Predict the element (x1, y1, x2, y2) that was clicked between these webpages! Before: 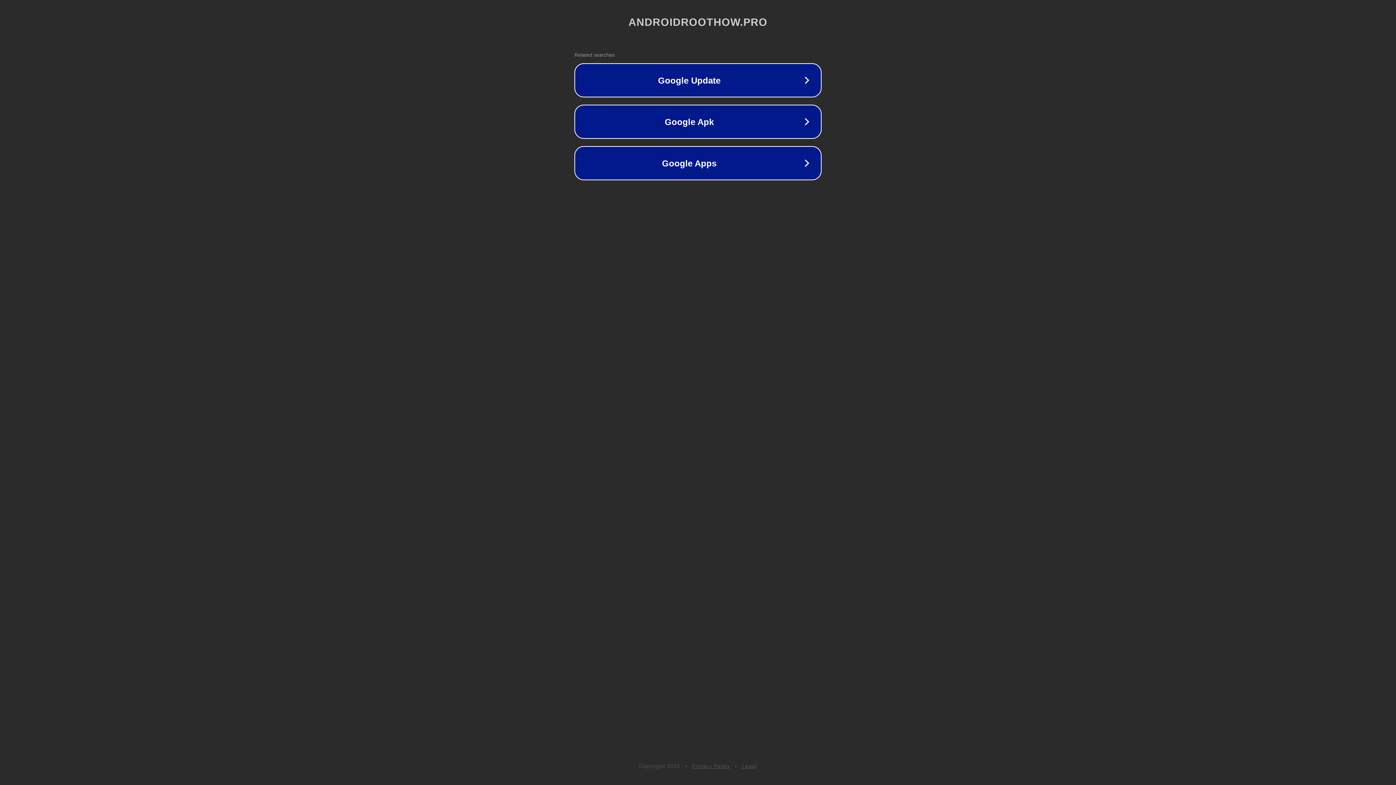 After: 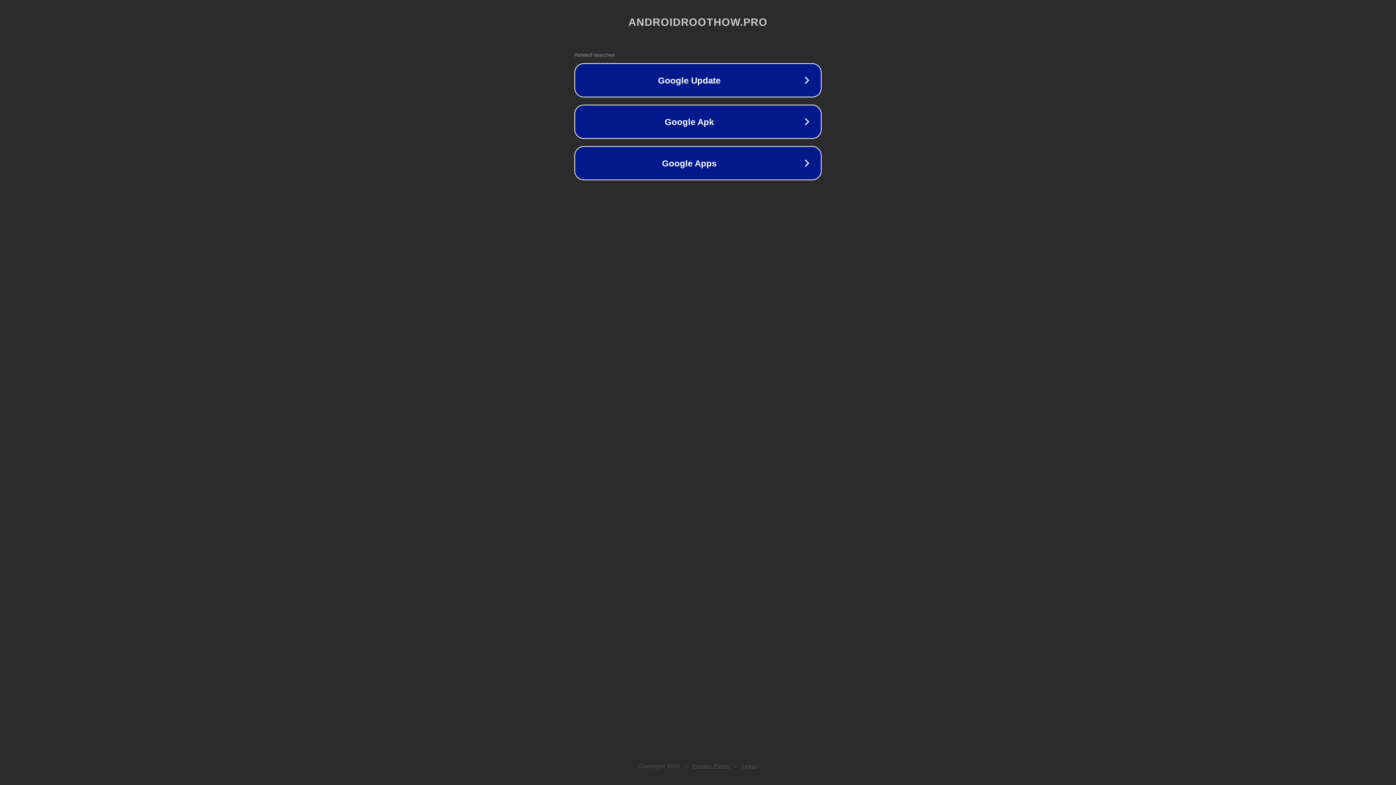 Action: label: Legal bbox: (742, 763, 757, 769)